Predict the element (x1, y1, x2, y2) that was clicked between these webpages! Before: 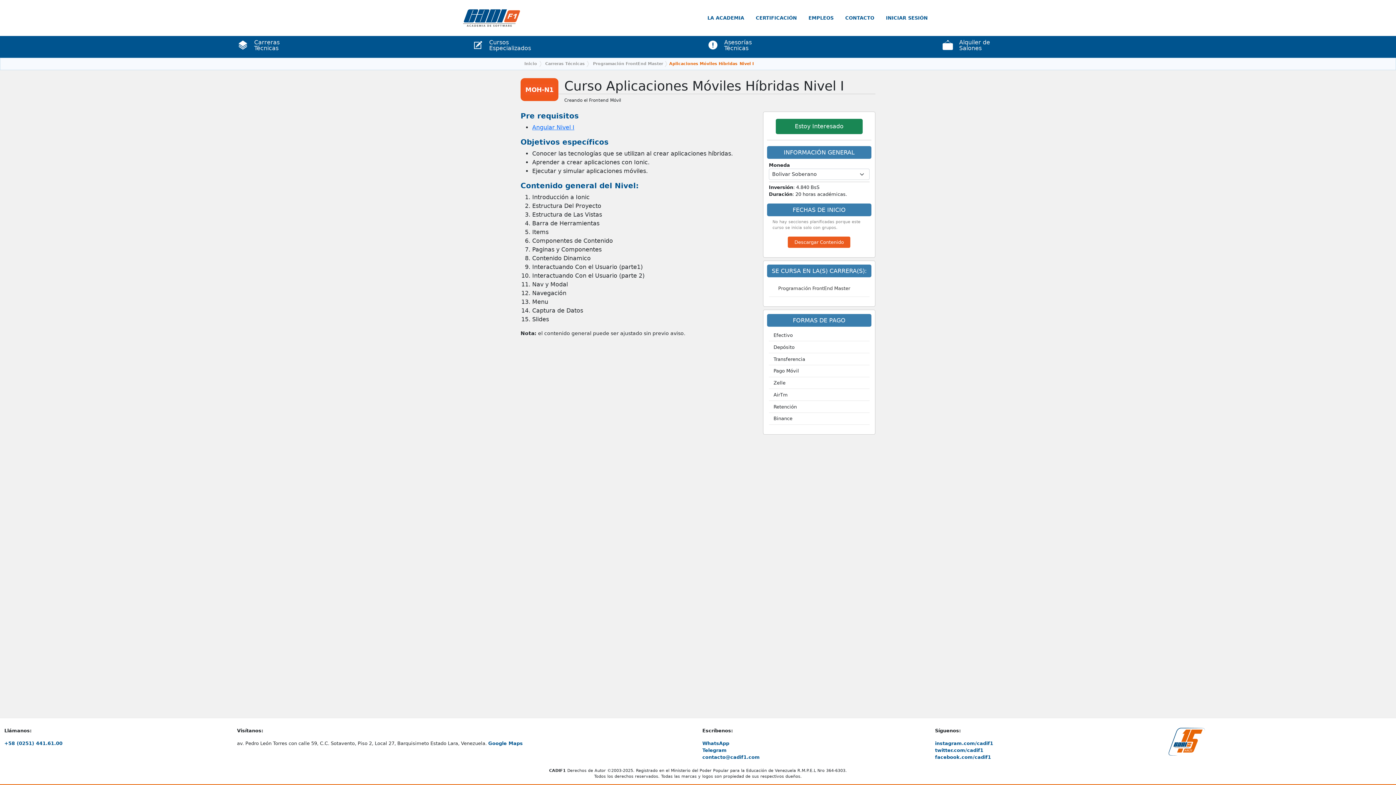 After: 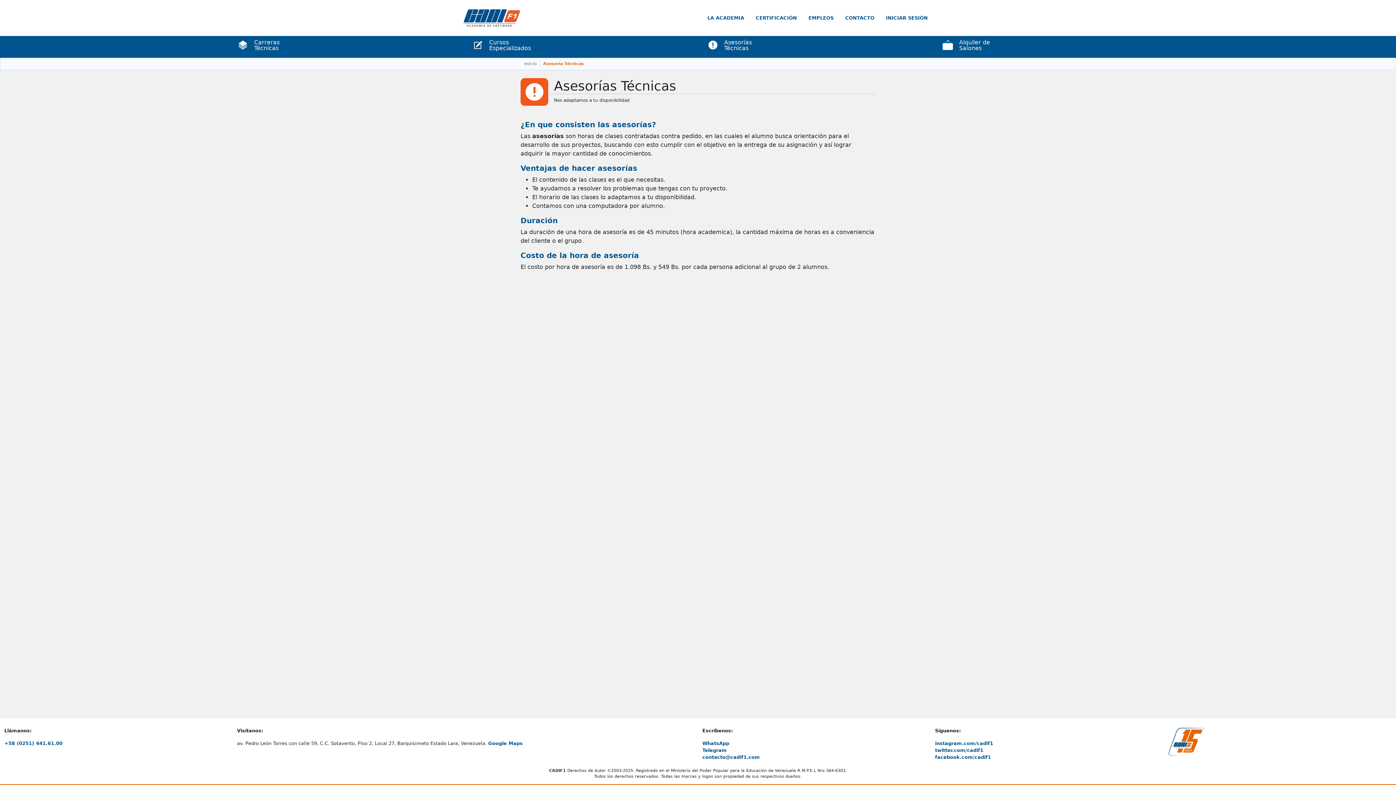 Action: label: Asesorías
Técnicas bbox: (707, 39, 923, 51)